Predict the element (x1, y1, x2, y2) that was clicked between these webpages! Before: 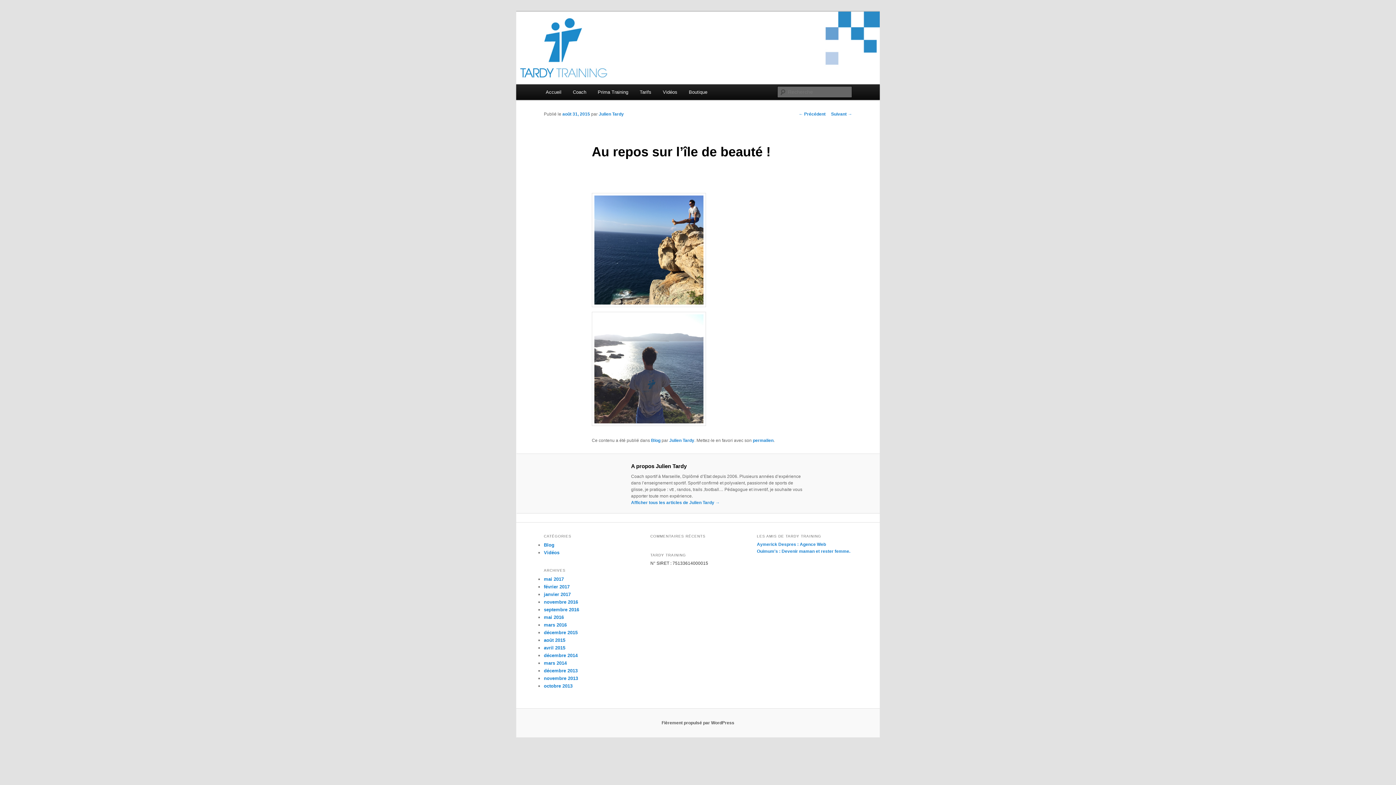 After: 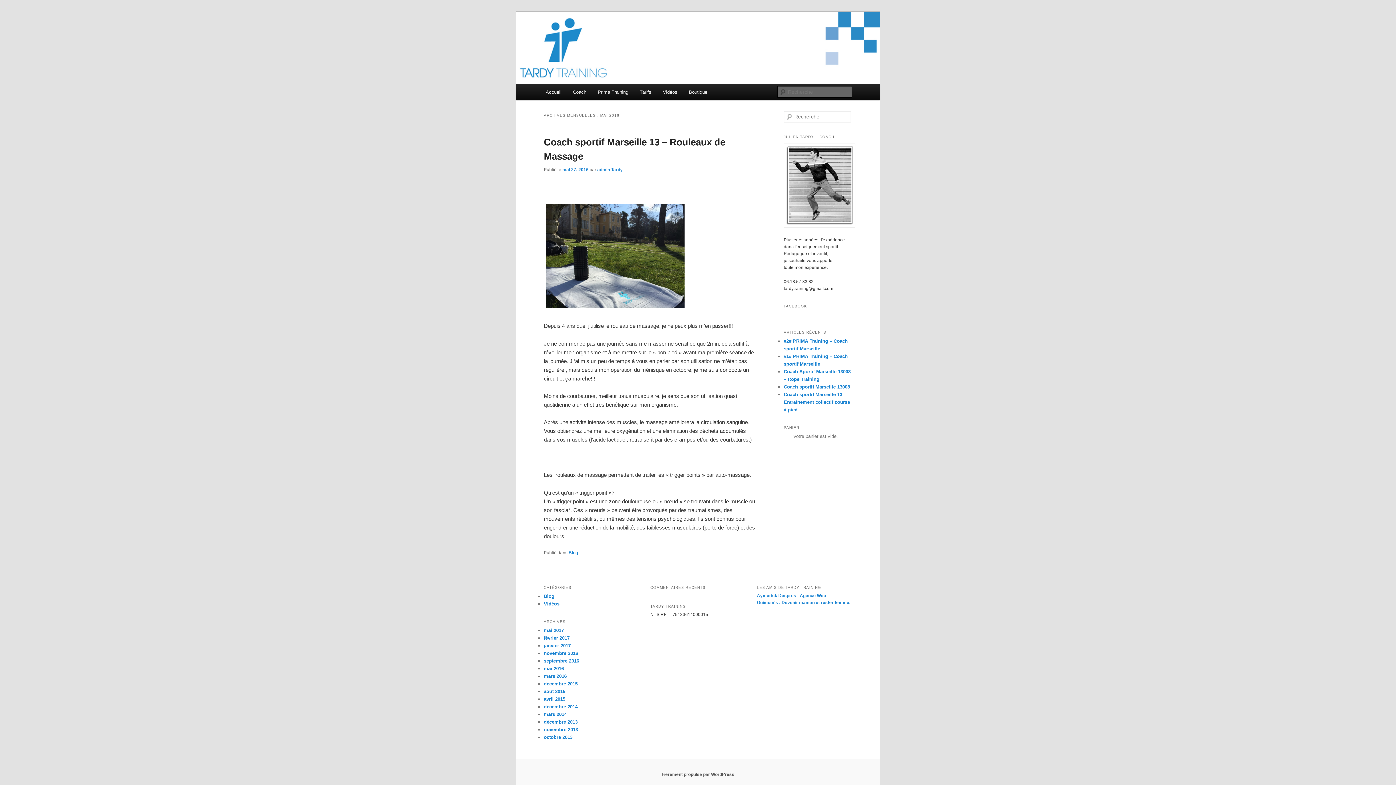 Action: label: mai 2016 bbox: (544, 614, 564, 620)